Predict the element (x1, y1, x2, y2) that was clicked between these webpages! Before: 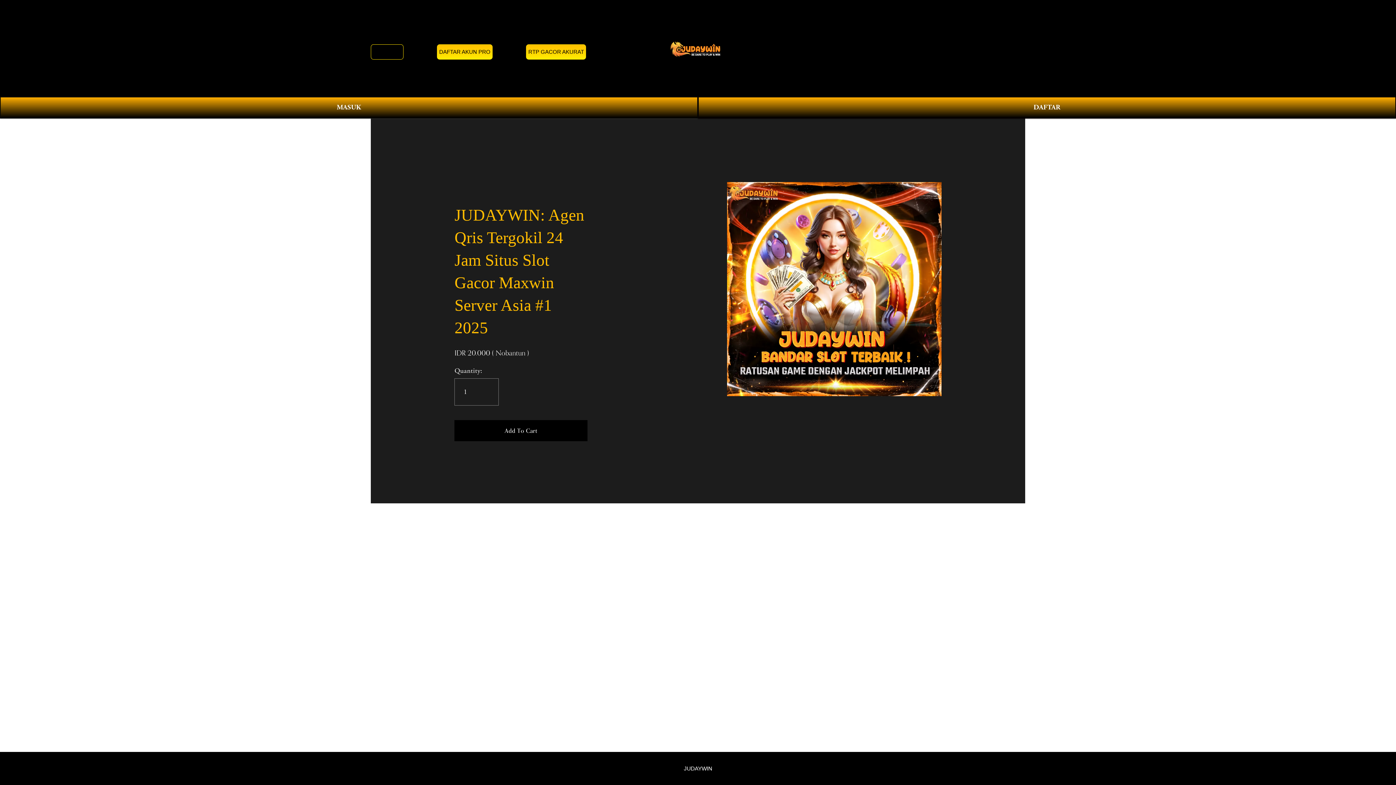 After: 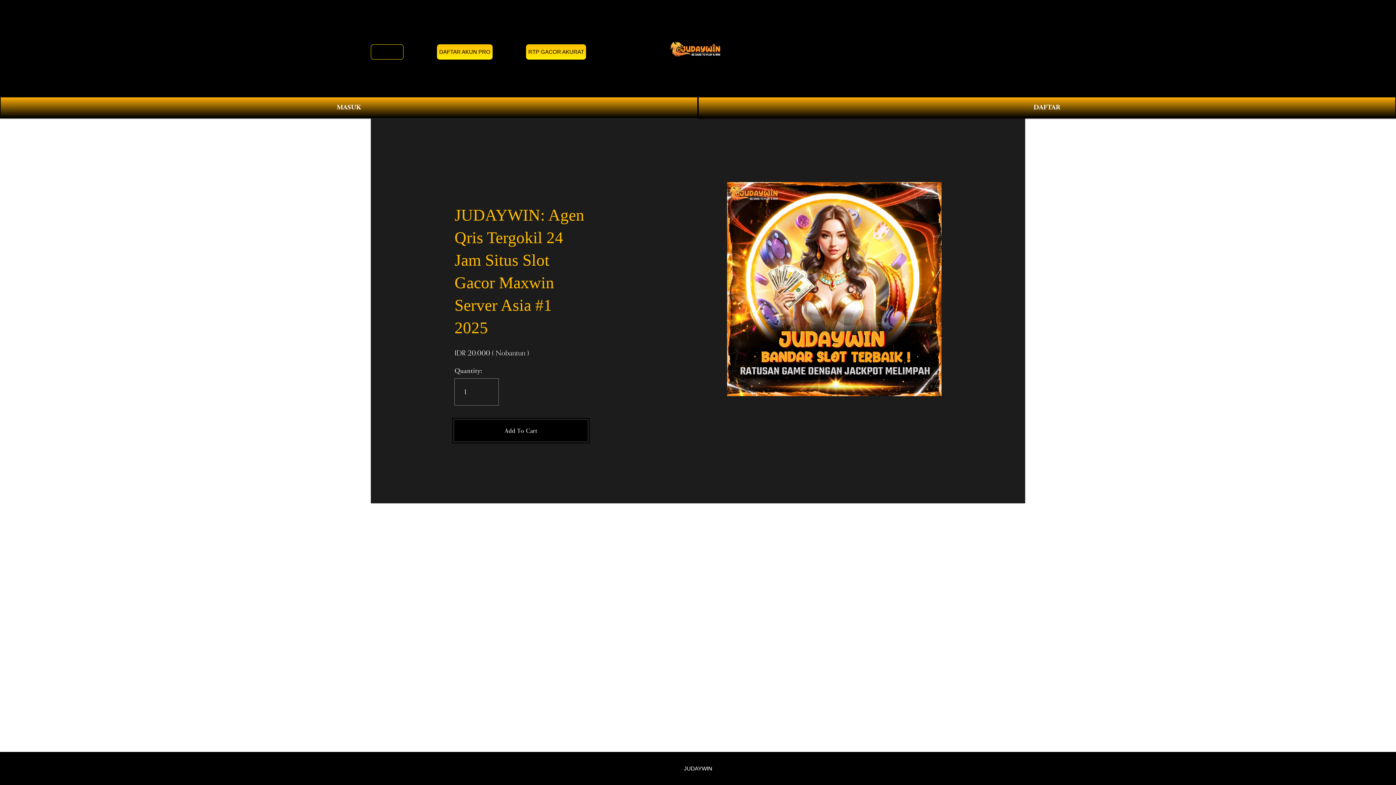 Action: label: Add To Cart bbox: (454, 420, 587, 441)